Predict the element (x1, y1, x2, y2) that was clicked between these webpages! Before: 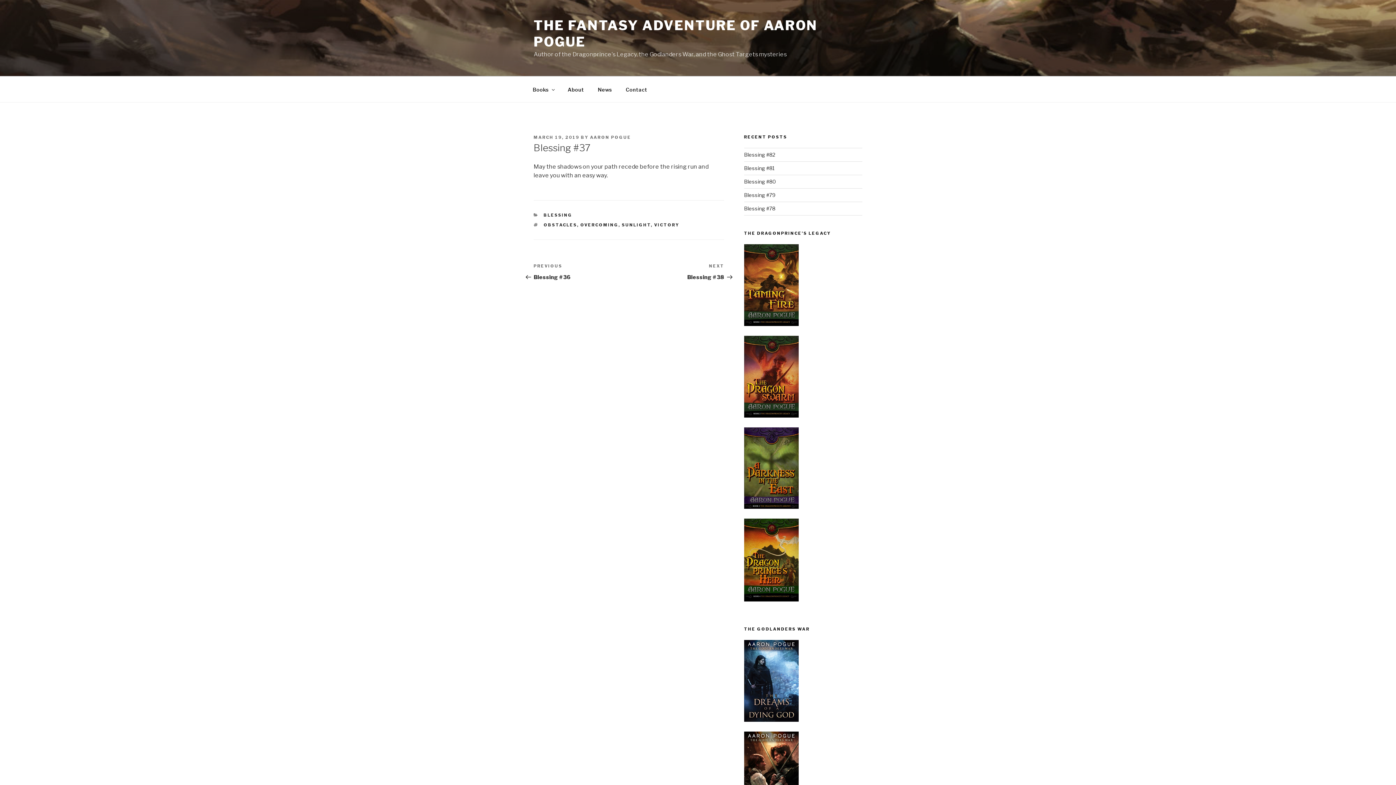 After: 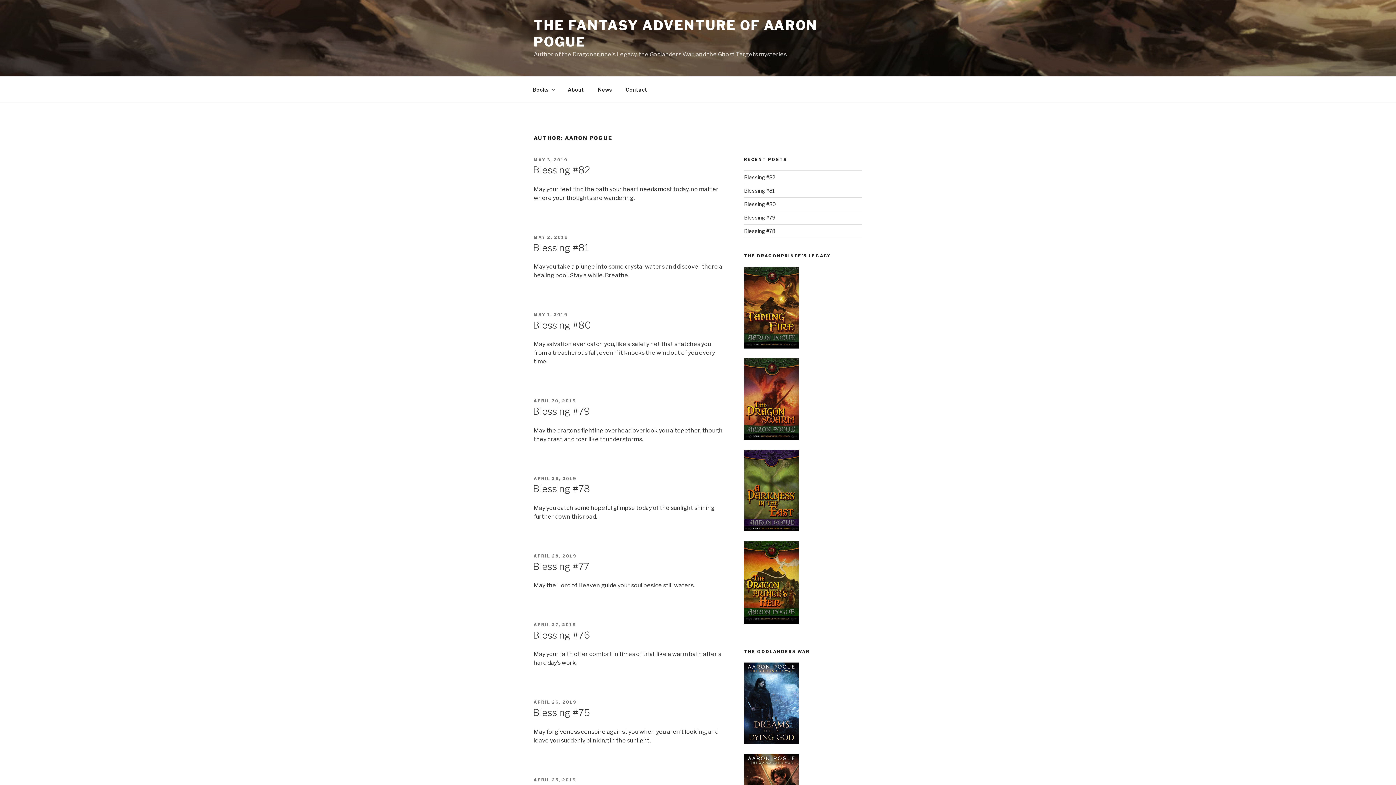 Action: label: AARON POGUE bbox: (590, 134, 631, 140)